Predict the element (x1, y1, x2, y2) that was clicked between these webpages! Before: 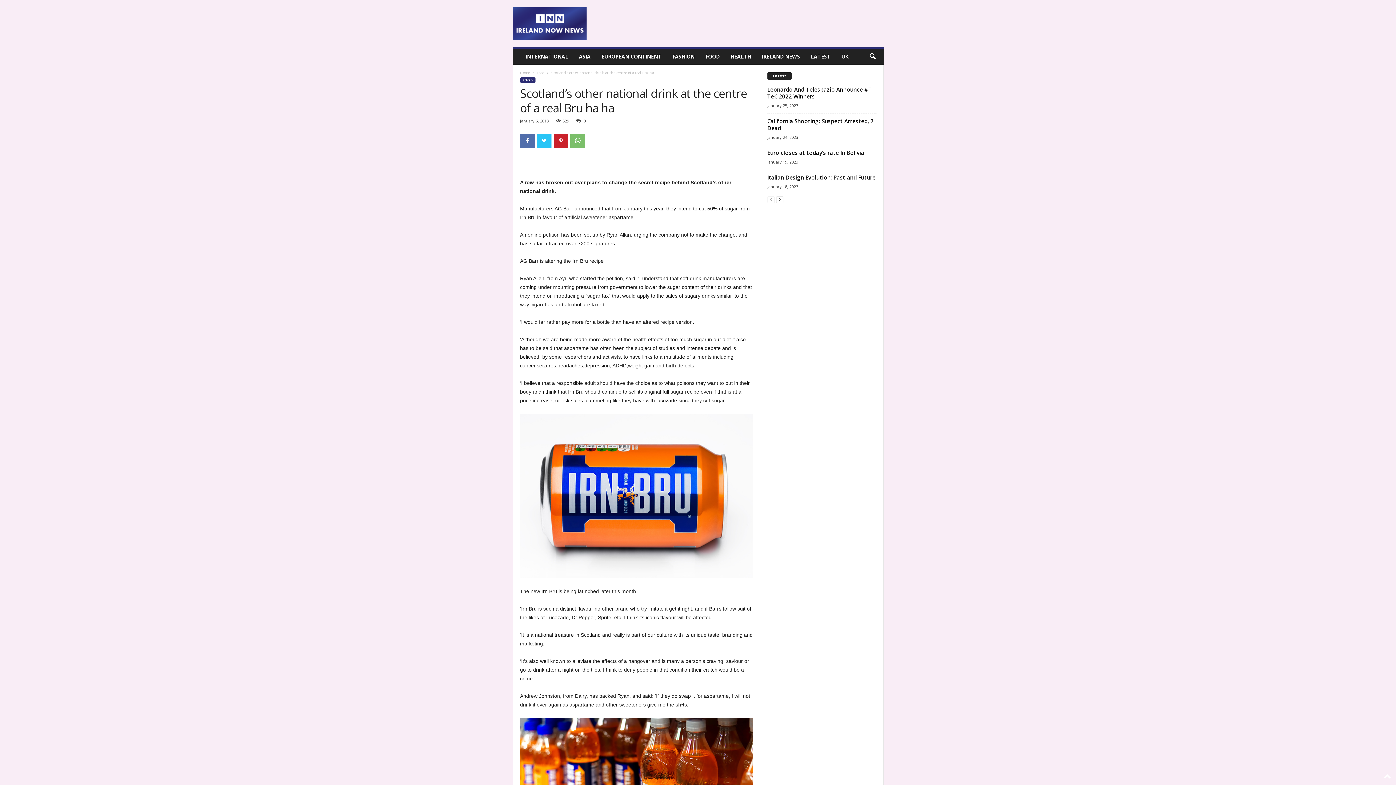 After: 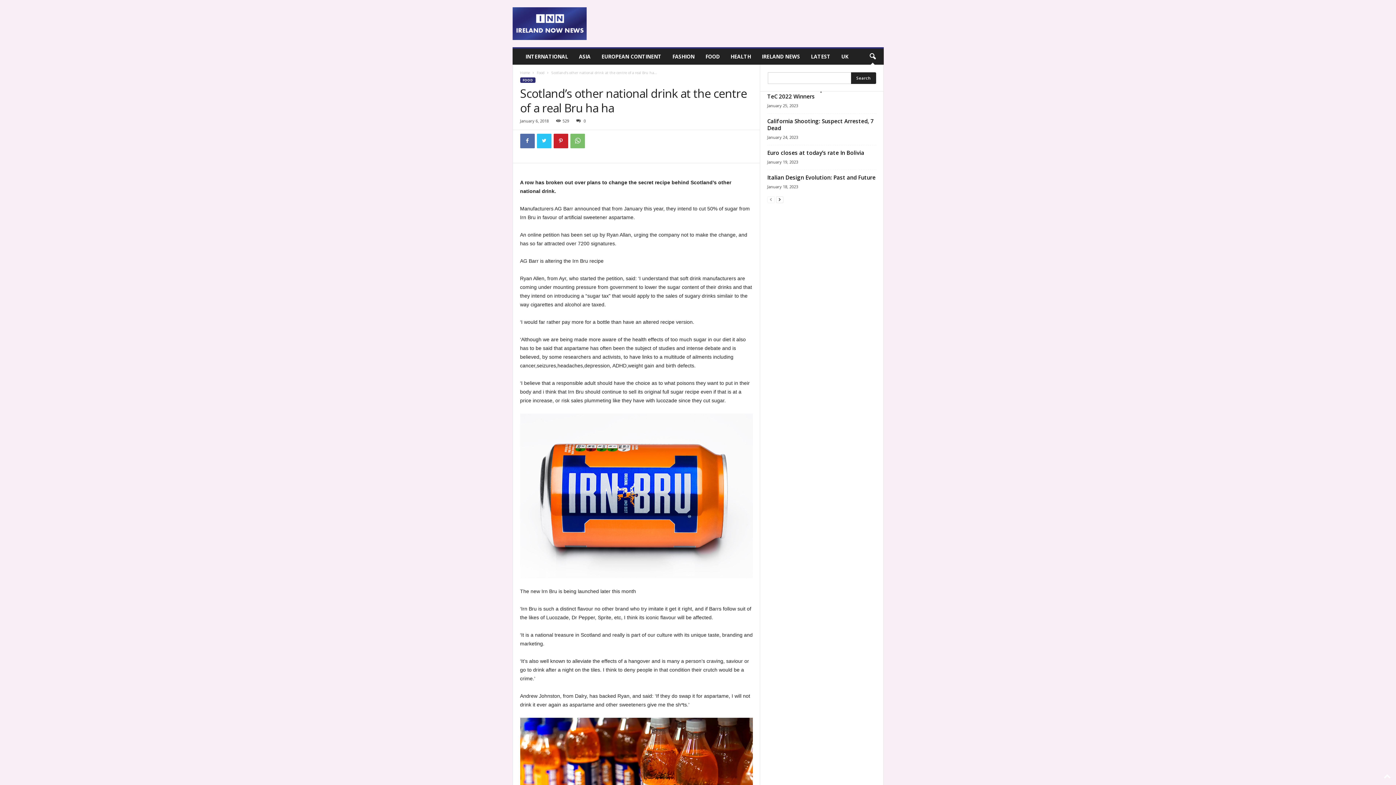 Action: label: search icon bbox: (864, 48, 880, 64)